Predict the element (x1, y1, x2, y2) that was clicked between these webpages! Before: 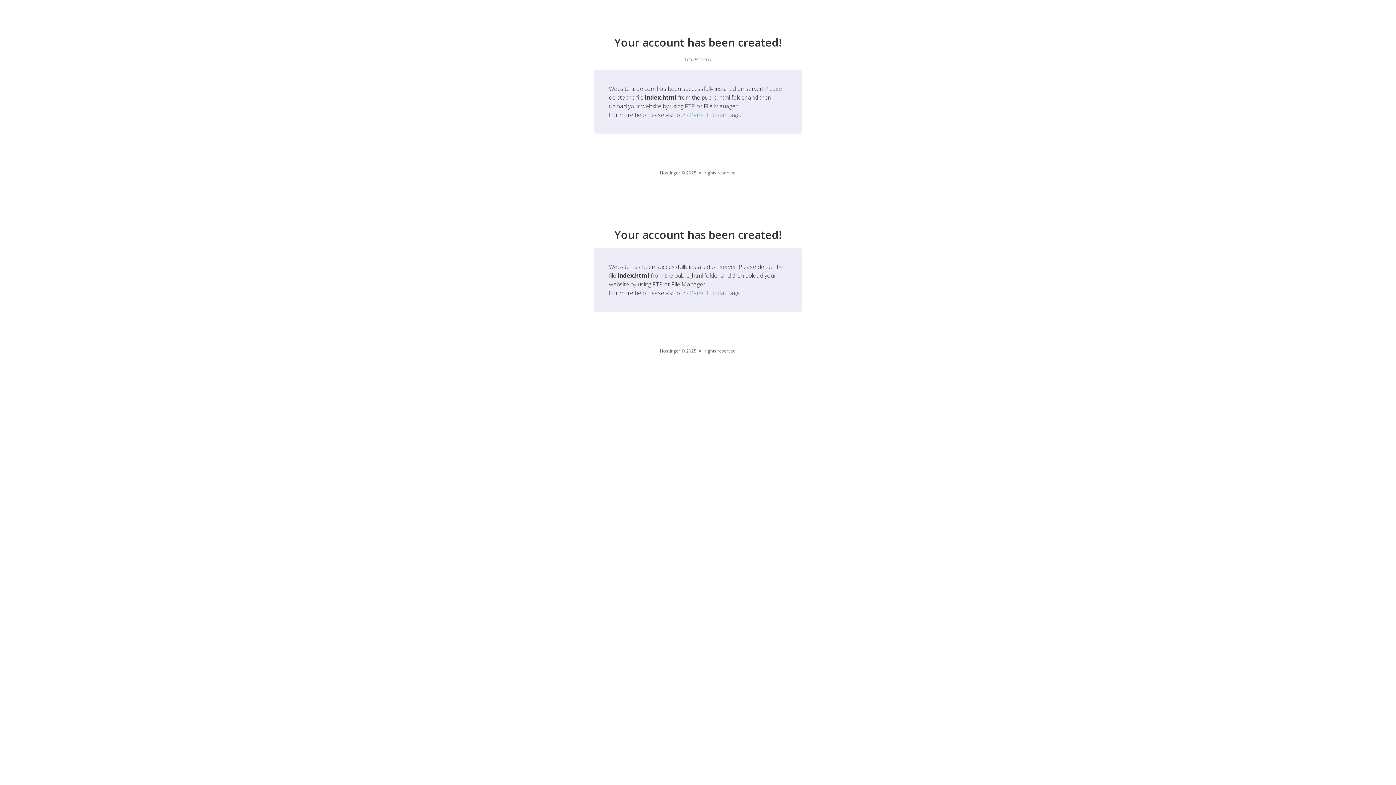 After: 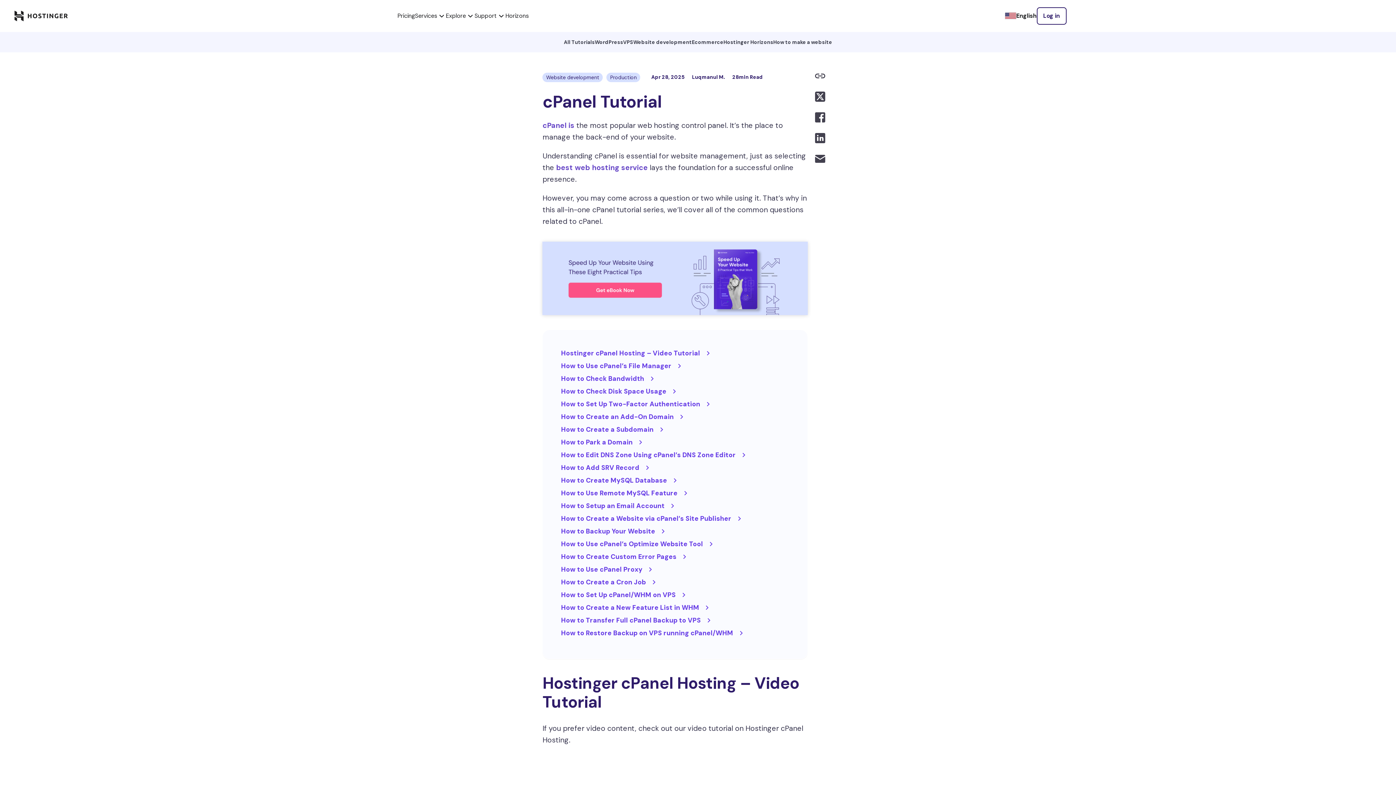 Action: bbox: (687, 289, 725, 297) label: cPanel Tutorial